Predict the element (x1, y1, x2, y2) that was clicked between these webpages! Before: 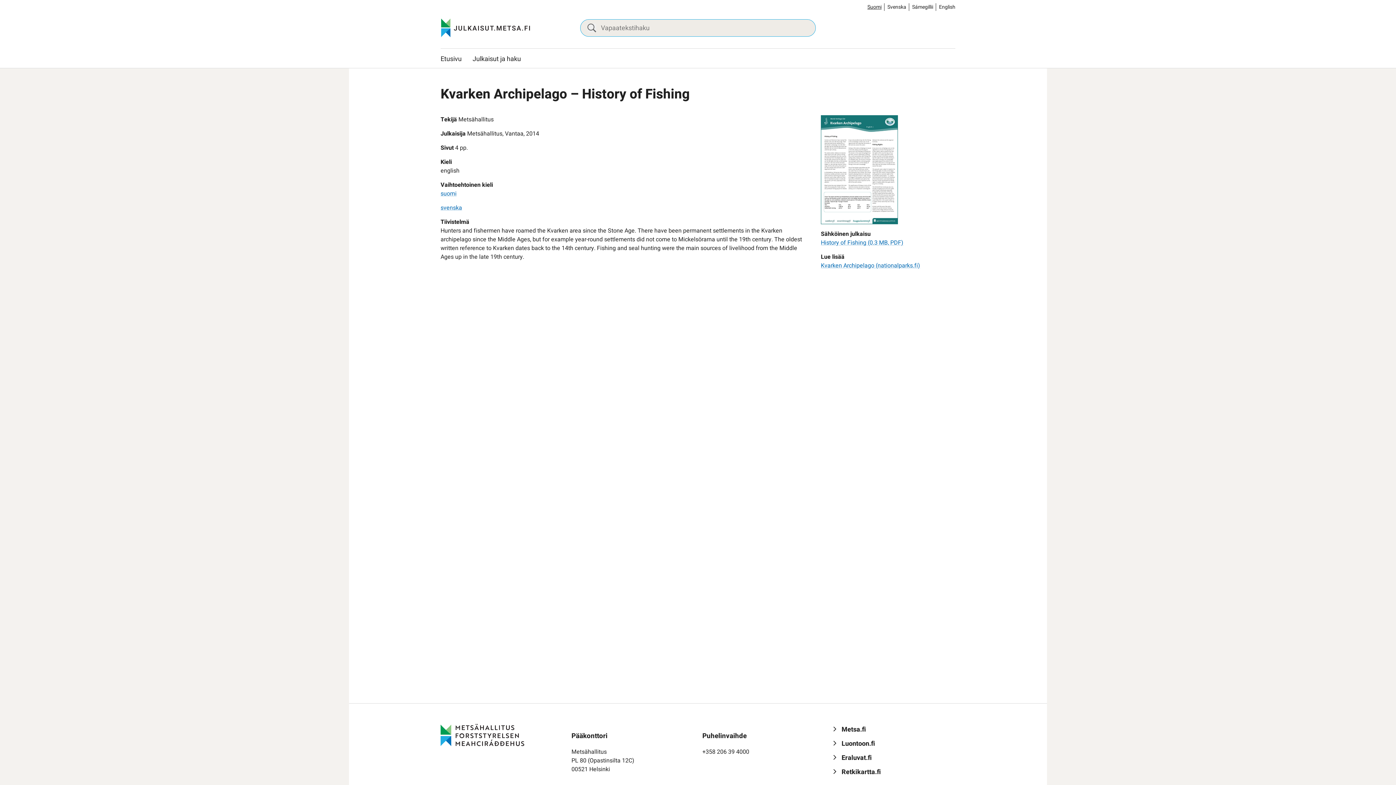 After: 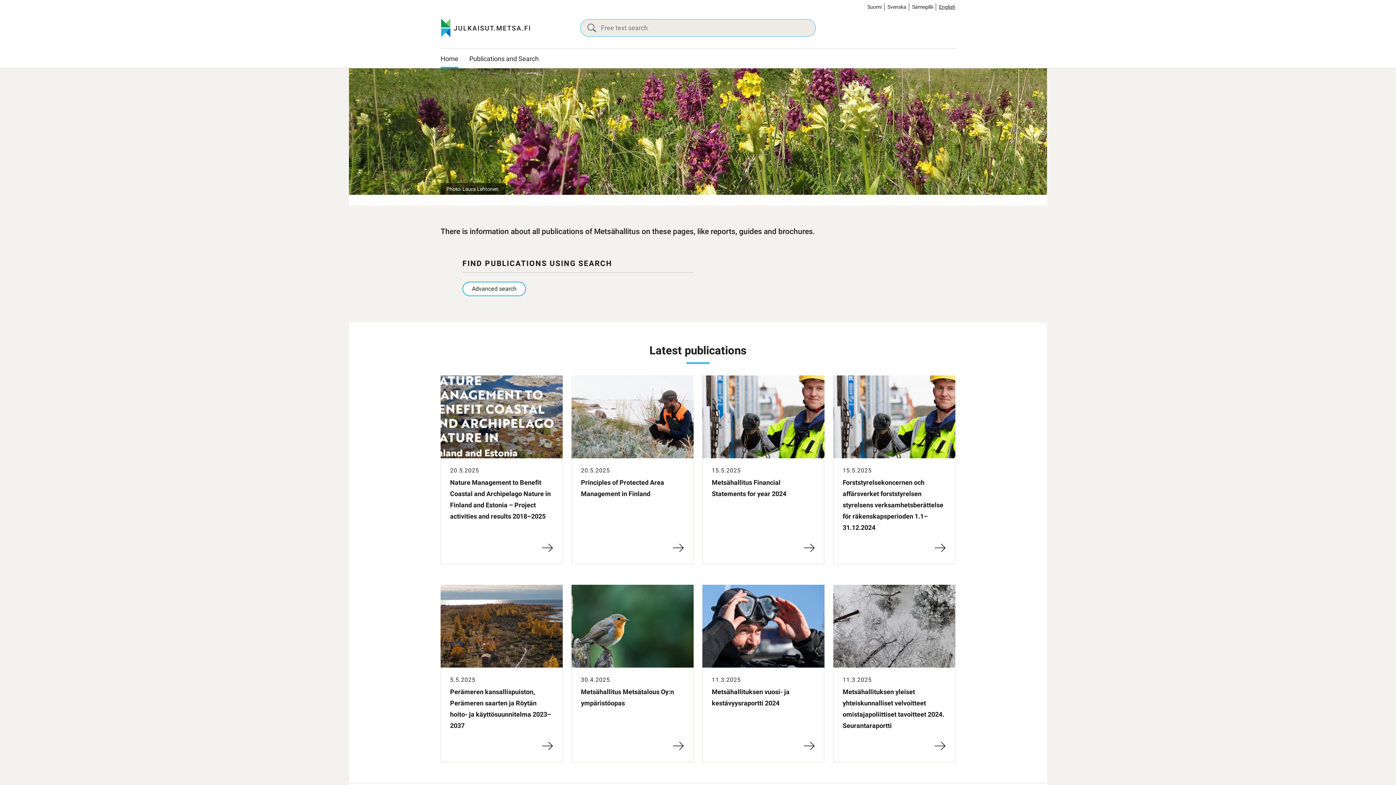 Action: bbox: (939, 3, 955, 10) label: English